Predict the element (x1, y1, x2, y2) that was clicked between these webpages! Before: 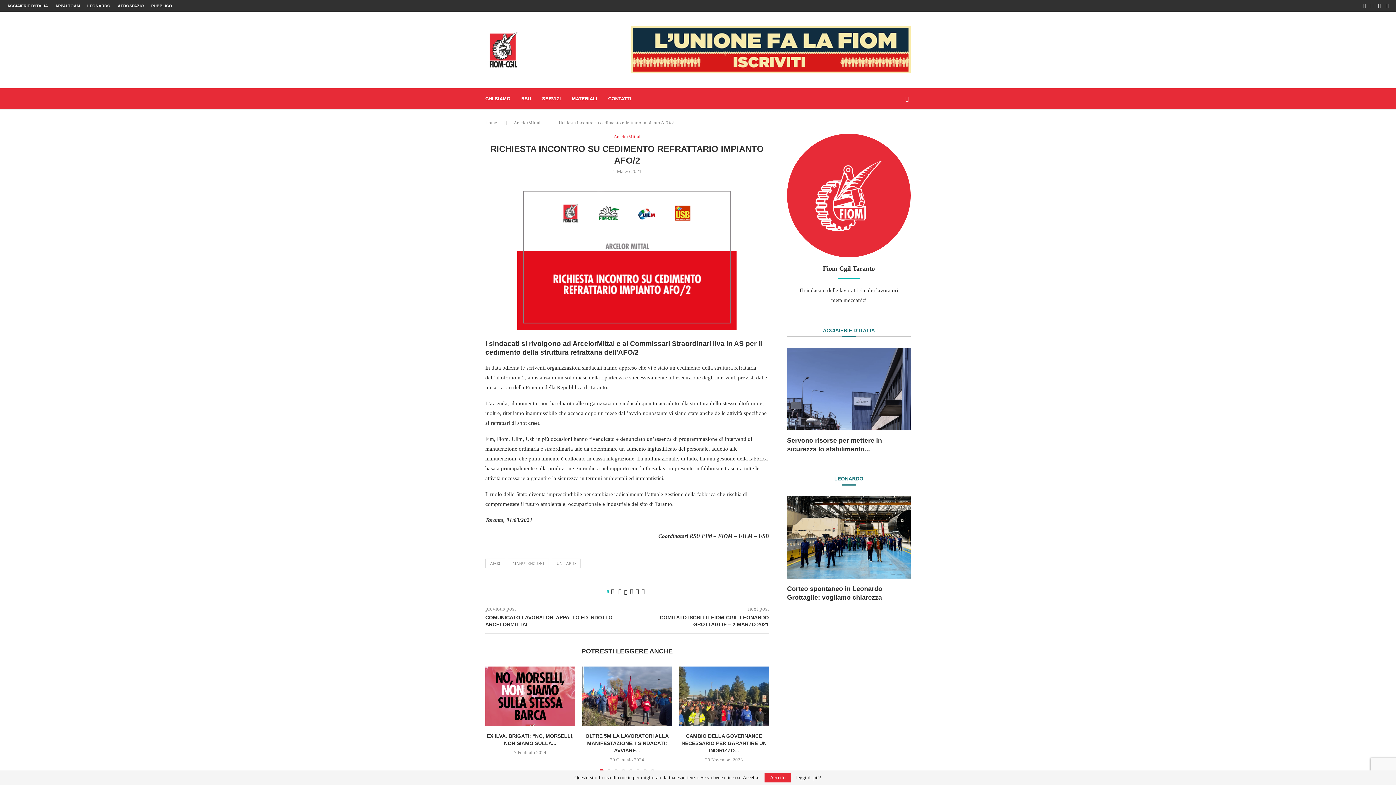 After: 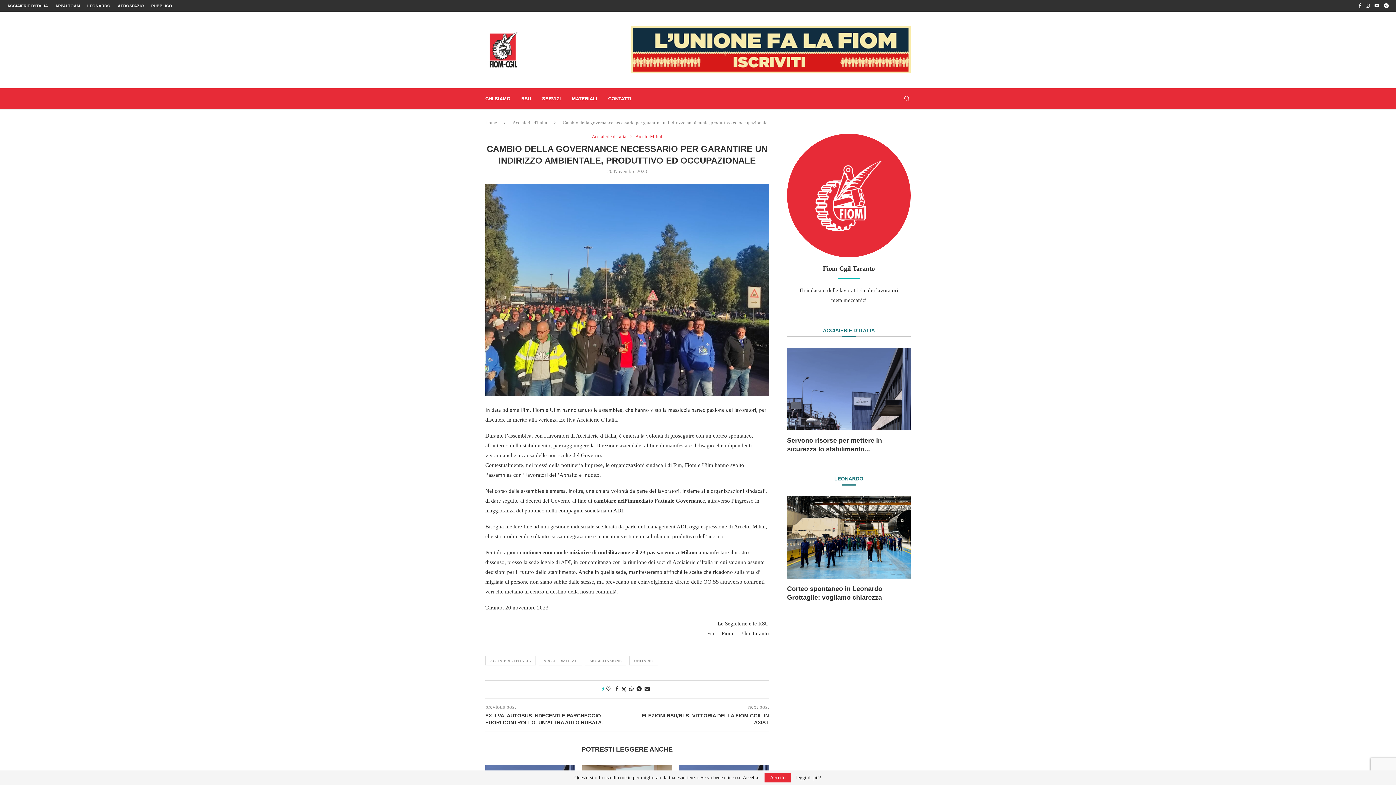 Action: bbox: (679, 666, 769, 726)